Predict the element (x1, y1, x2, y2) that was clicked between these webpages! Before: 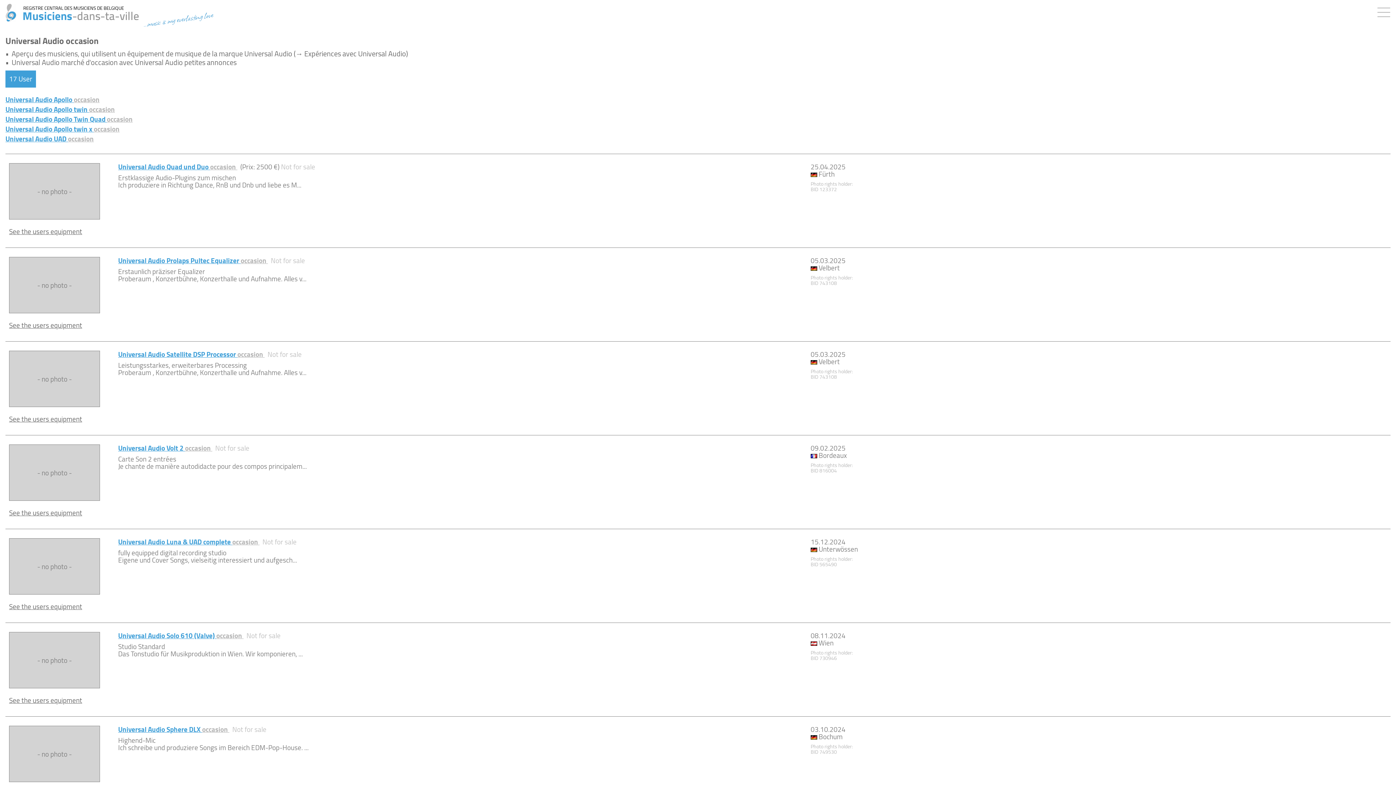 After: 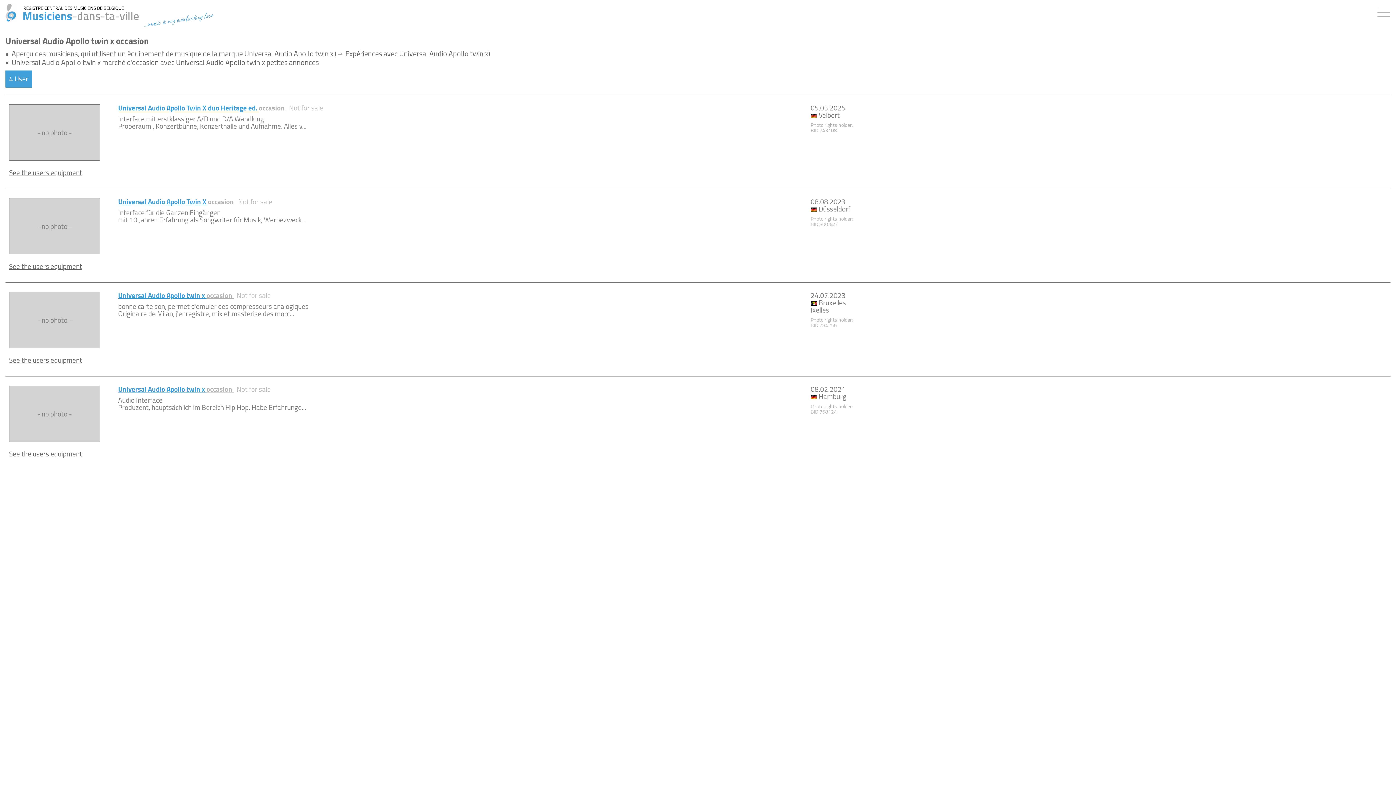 Action: bbox: (5, 122, 119, 135) label: Universal Audio Apollo twin x occasion